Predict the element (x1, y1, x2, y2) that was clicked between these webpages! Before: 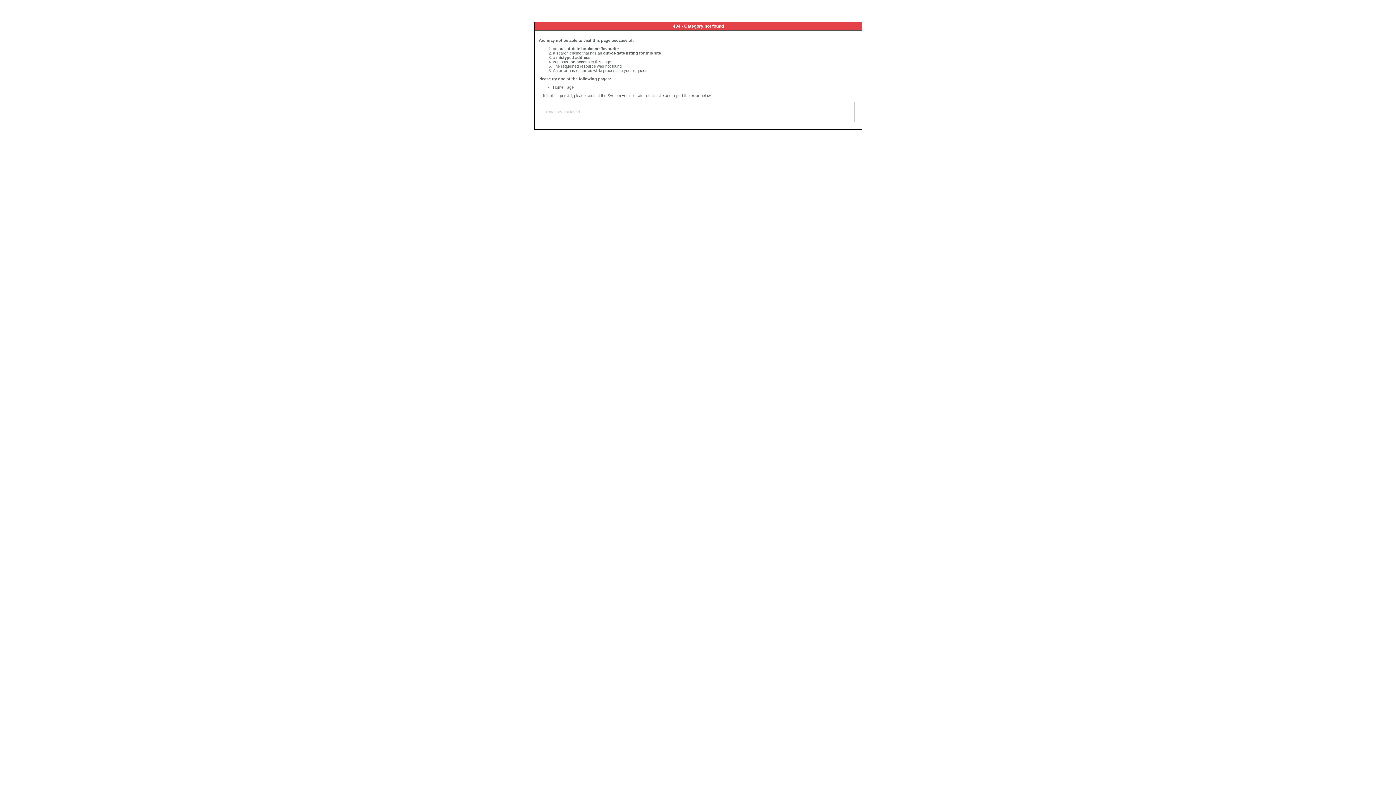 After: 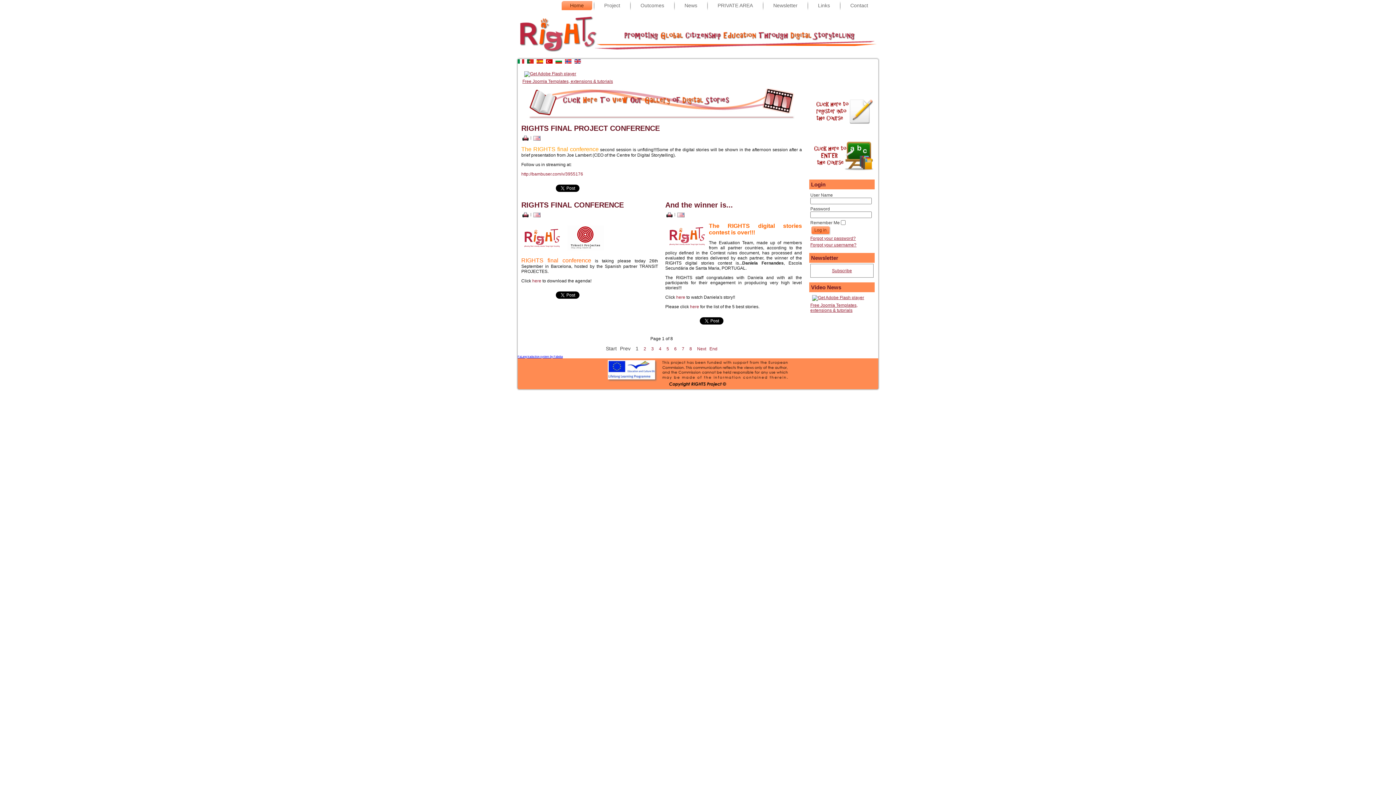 Action: label: Home Page bbox: (553, 85, 573, 89)